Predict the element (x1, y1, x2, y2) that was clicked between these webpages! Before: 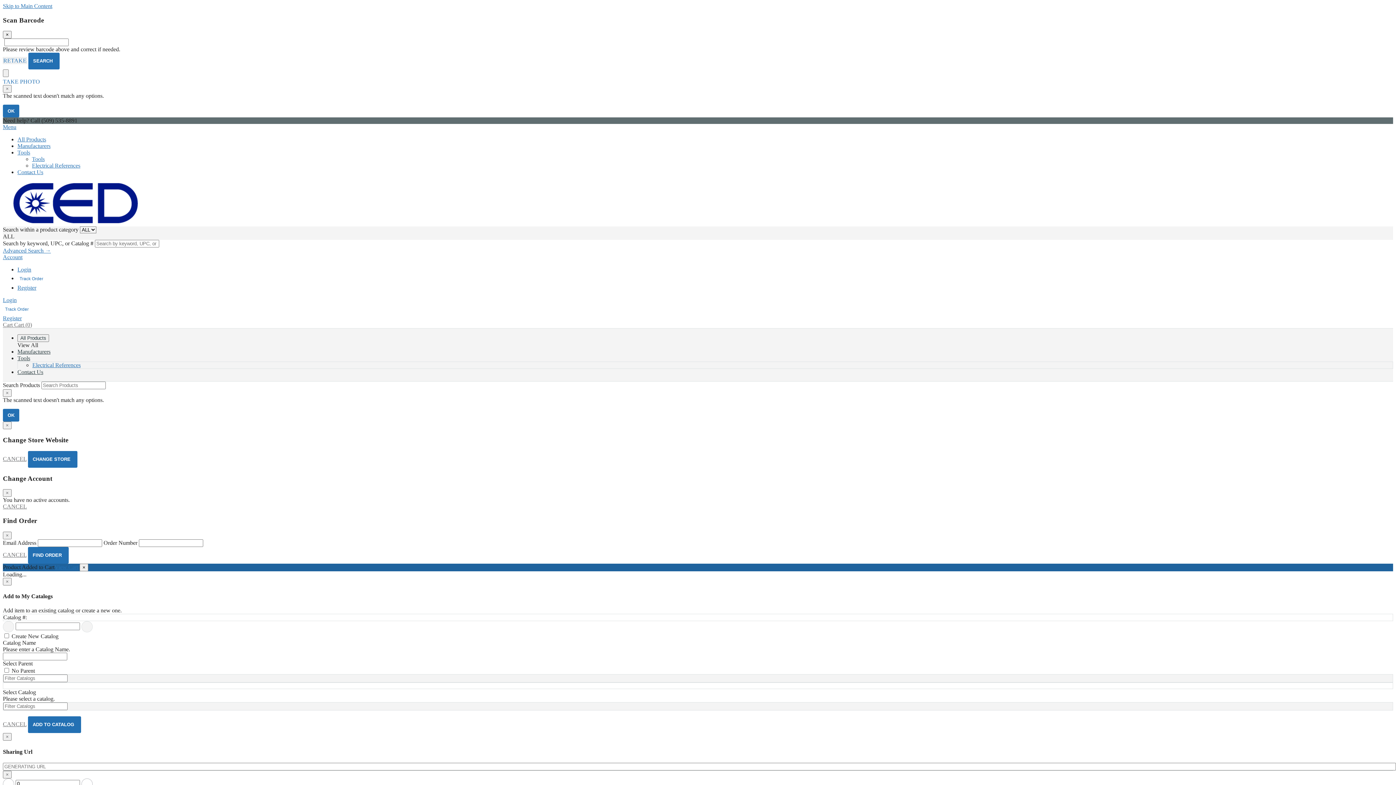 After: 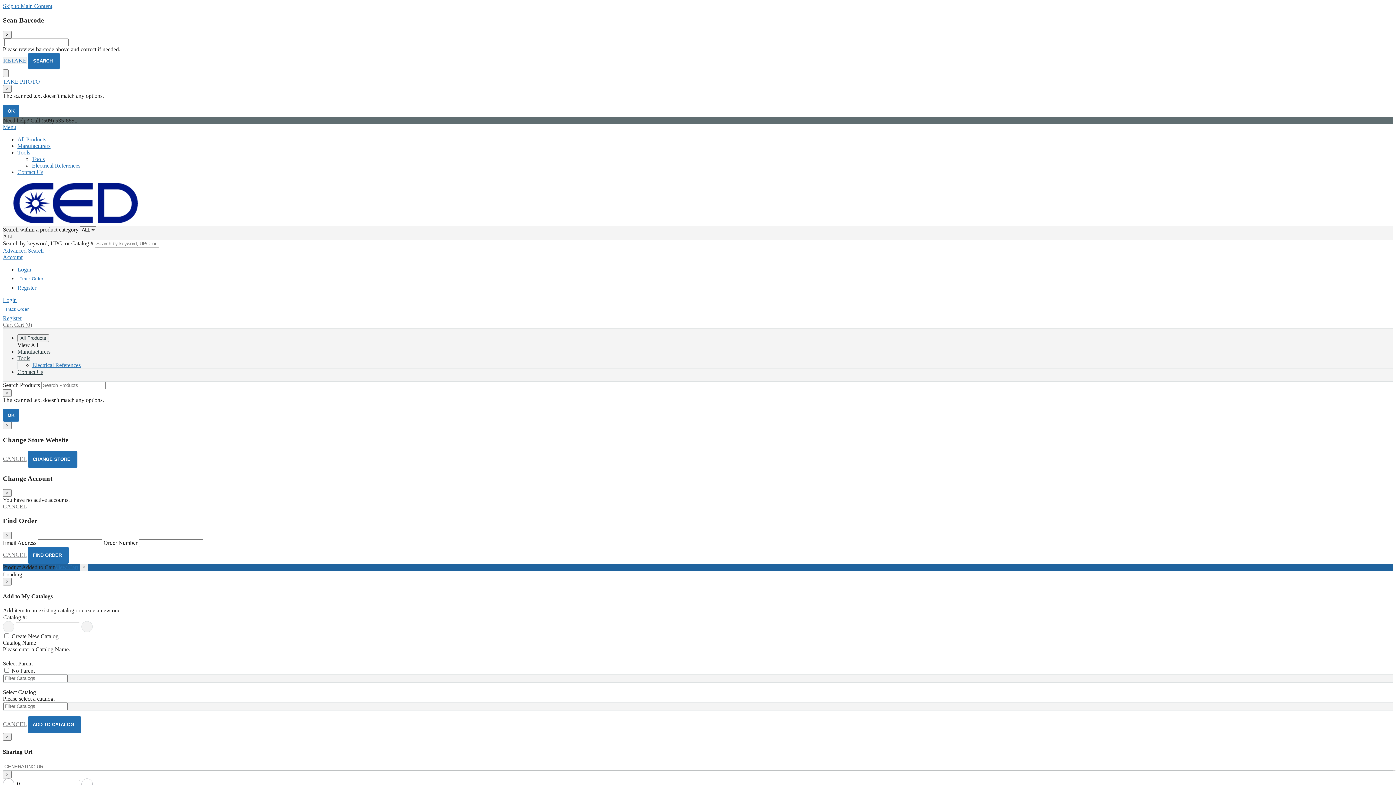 Action: bbox: (2, 621, 14, 632)